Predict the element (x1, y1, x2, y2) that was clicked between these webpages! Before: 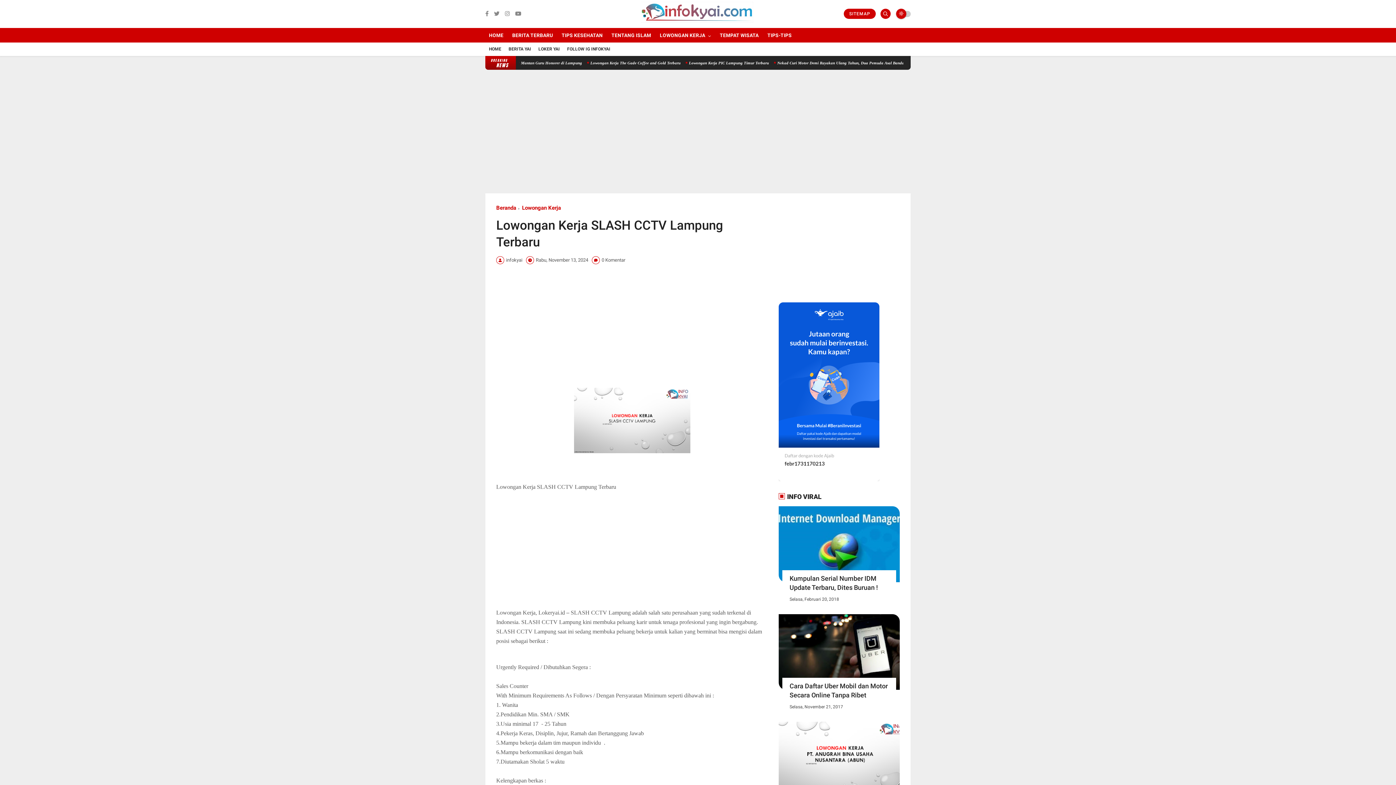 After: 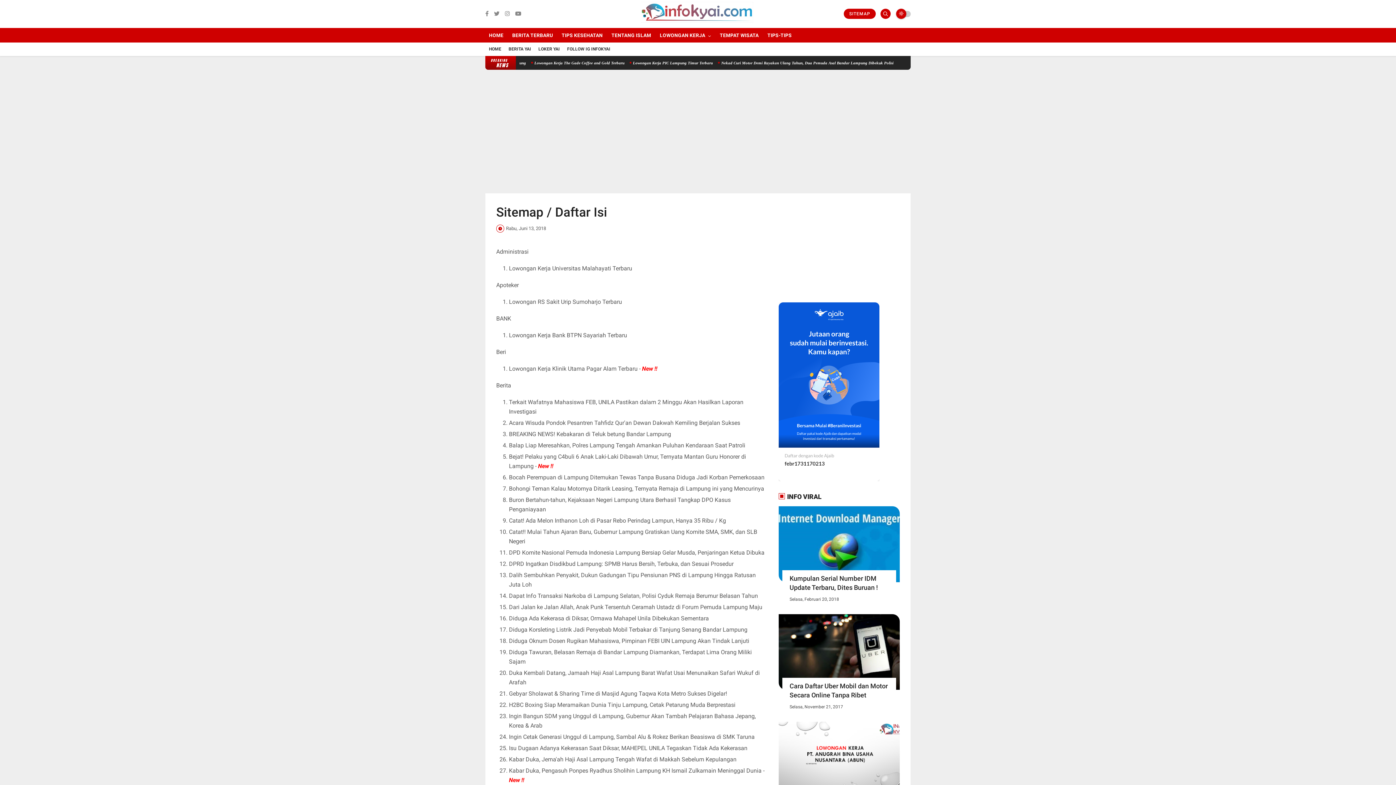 Action: bbox: (844, 8, 876, 18) label: SITEMAP